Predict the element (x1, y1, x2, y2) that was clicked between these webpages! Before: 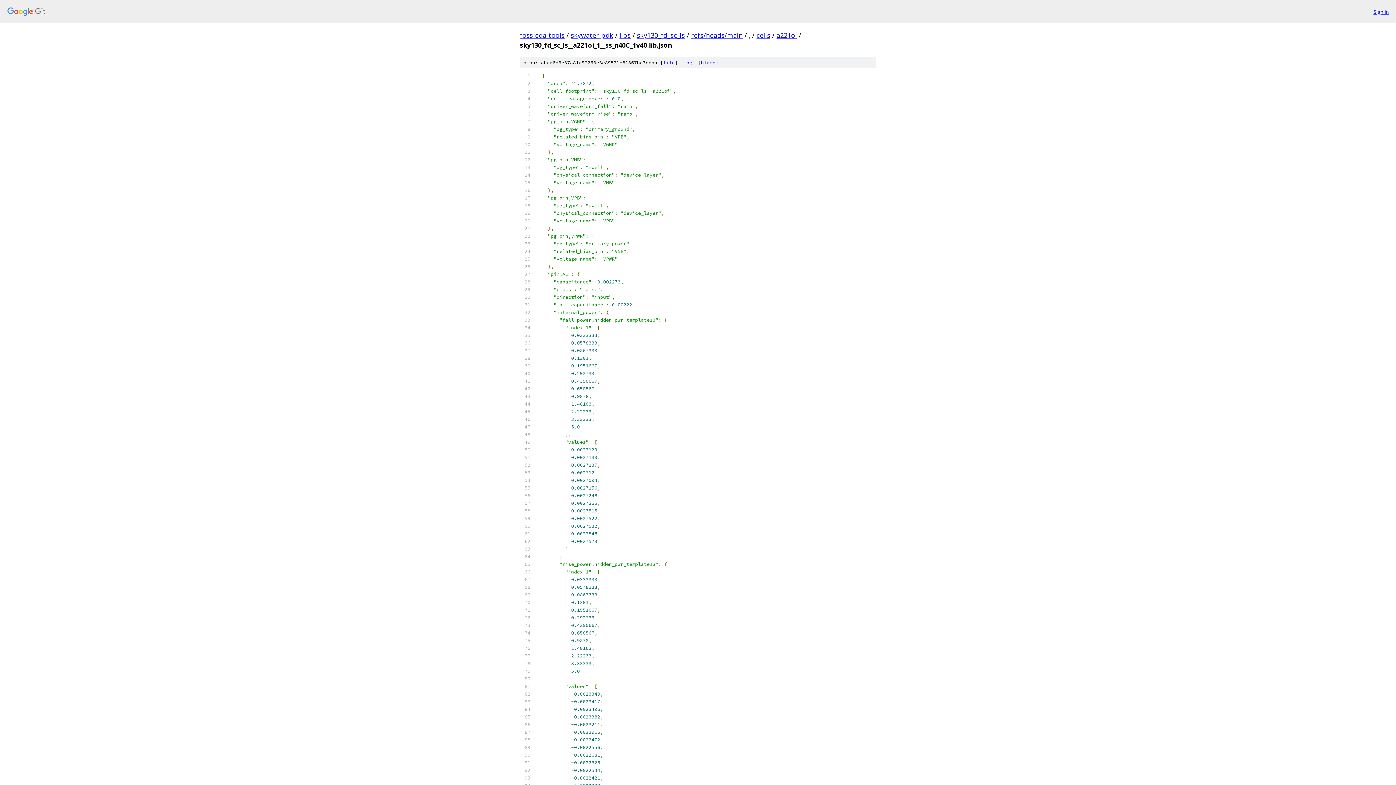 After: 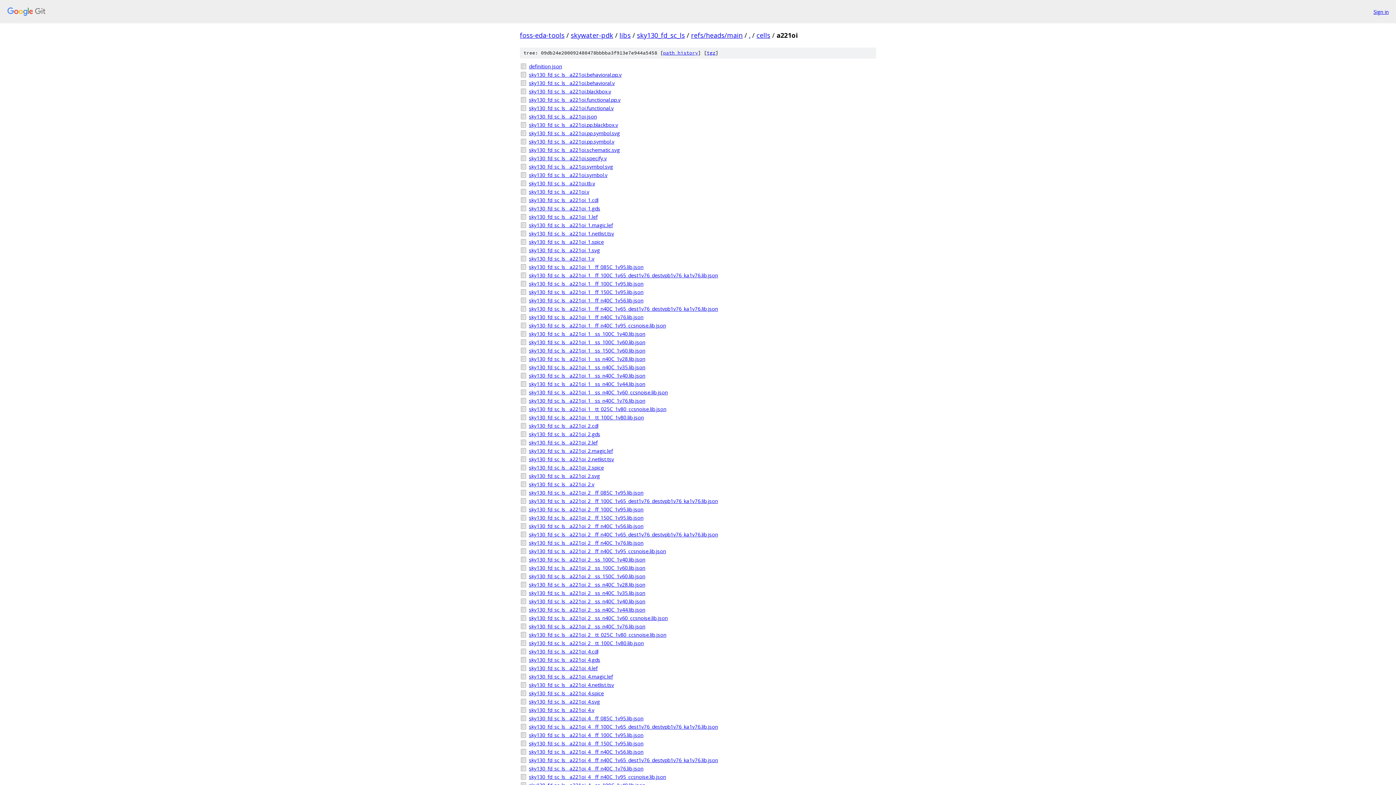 Action: bbox: (776, 30, 797, 39) label: a221oi